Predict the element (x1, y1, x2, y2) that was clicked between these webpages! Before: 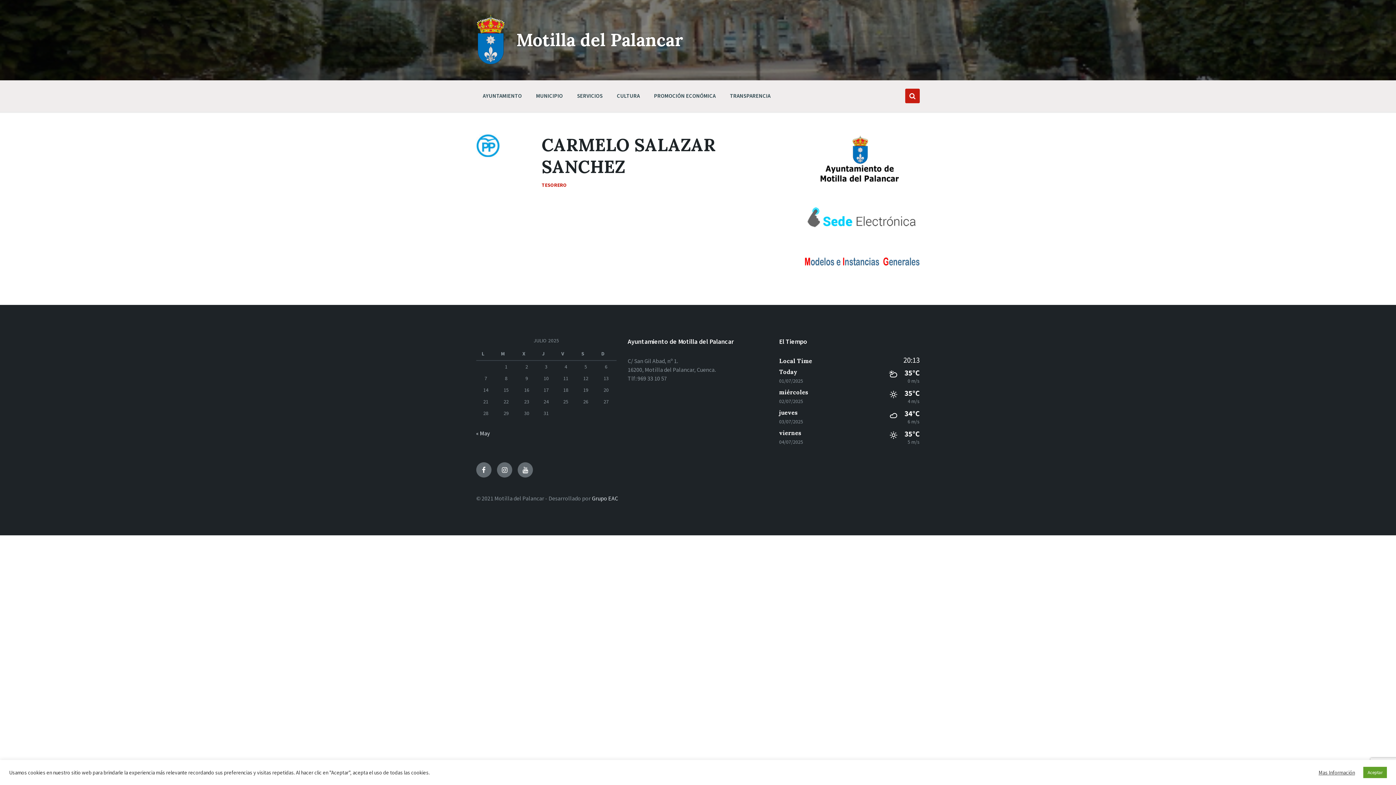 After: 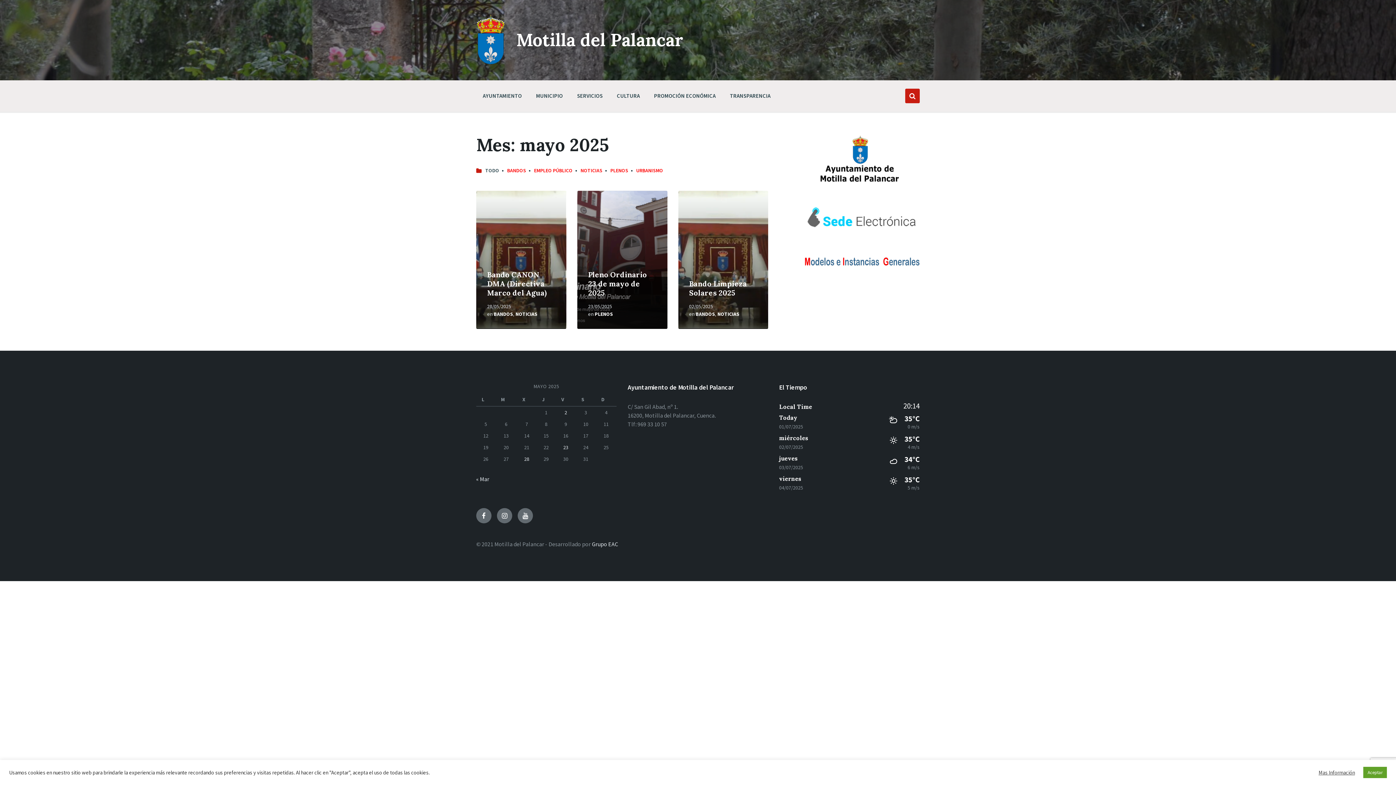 Action: bbox: (476, 429, 489, 437) label: « May